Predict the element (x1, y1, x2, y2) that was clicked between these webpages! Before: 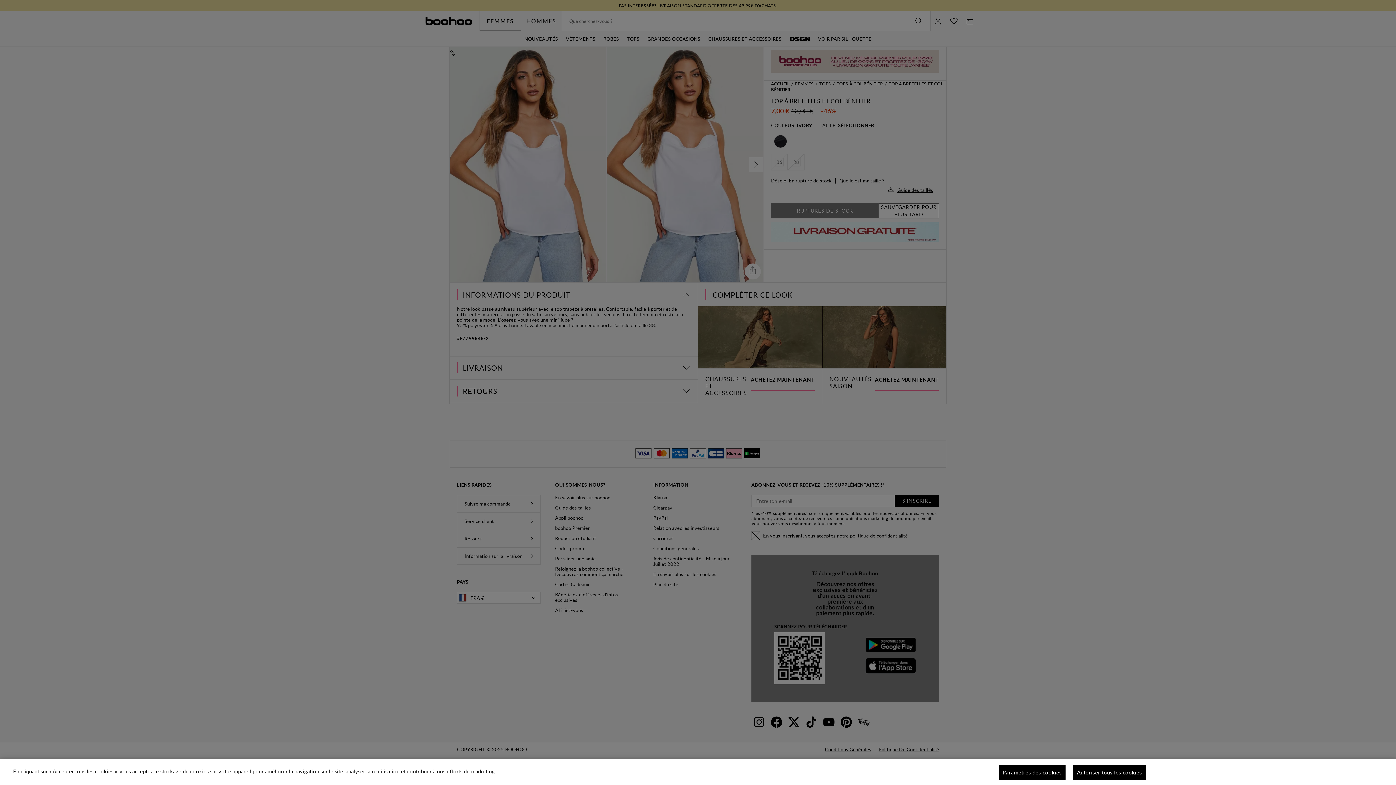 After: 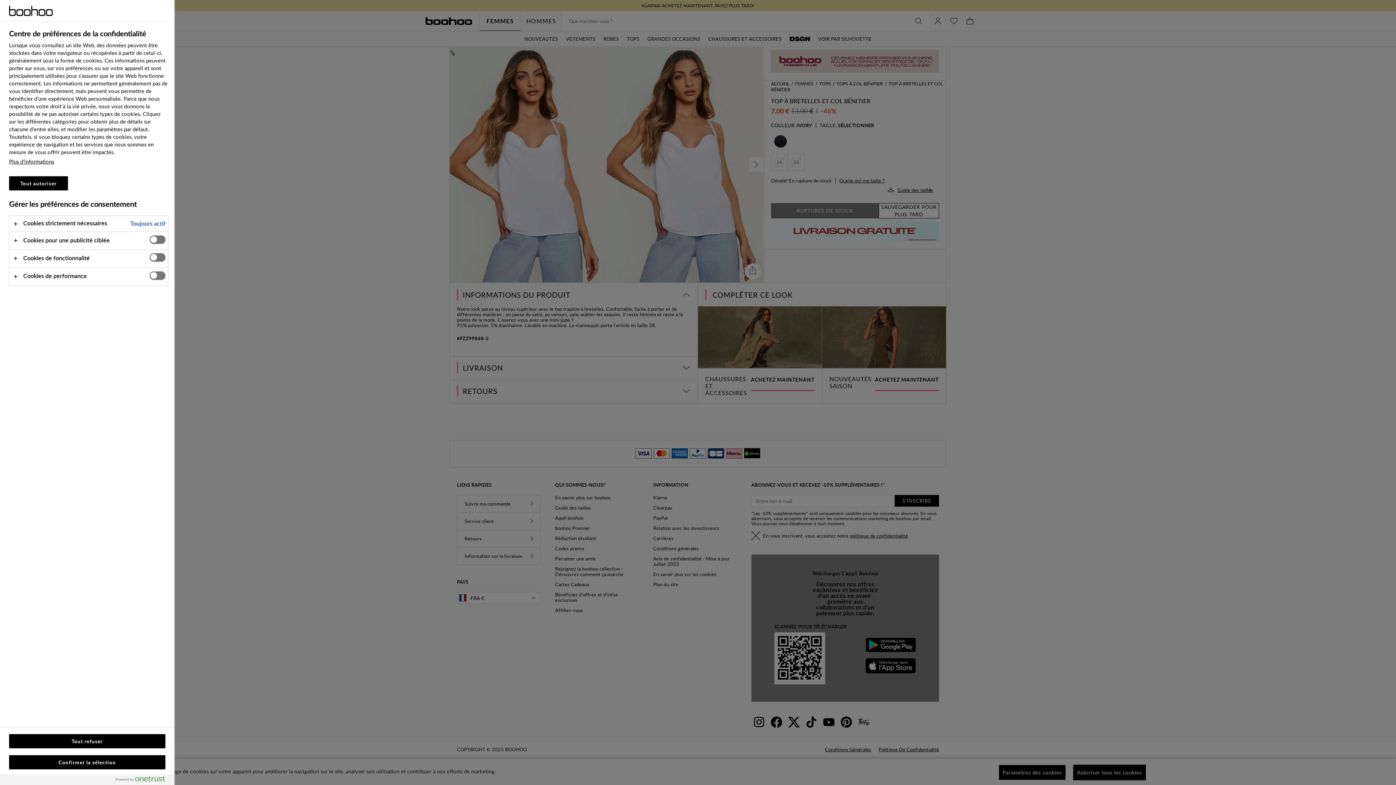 Action: label: Paramètres des cookies bbox: (998, 765, 1066, 780)